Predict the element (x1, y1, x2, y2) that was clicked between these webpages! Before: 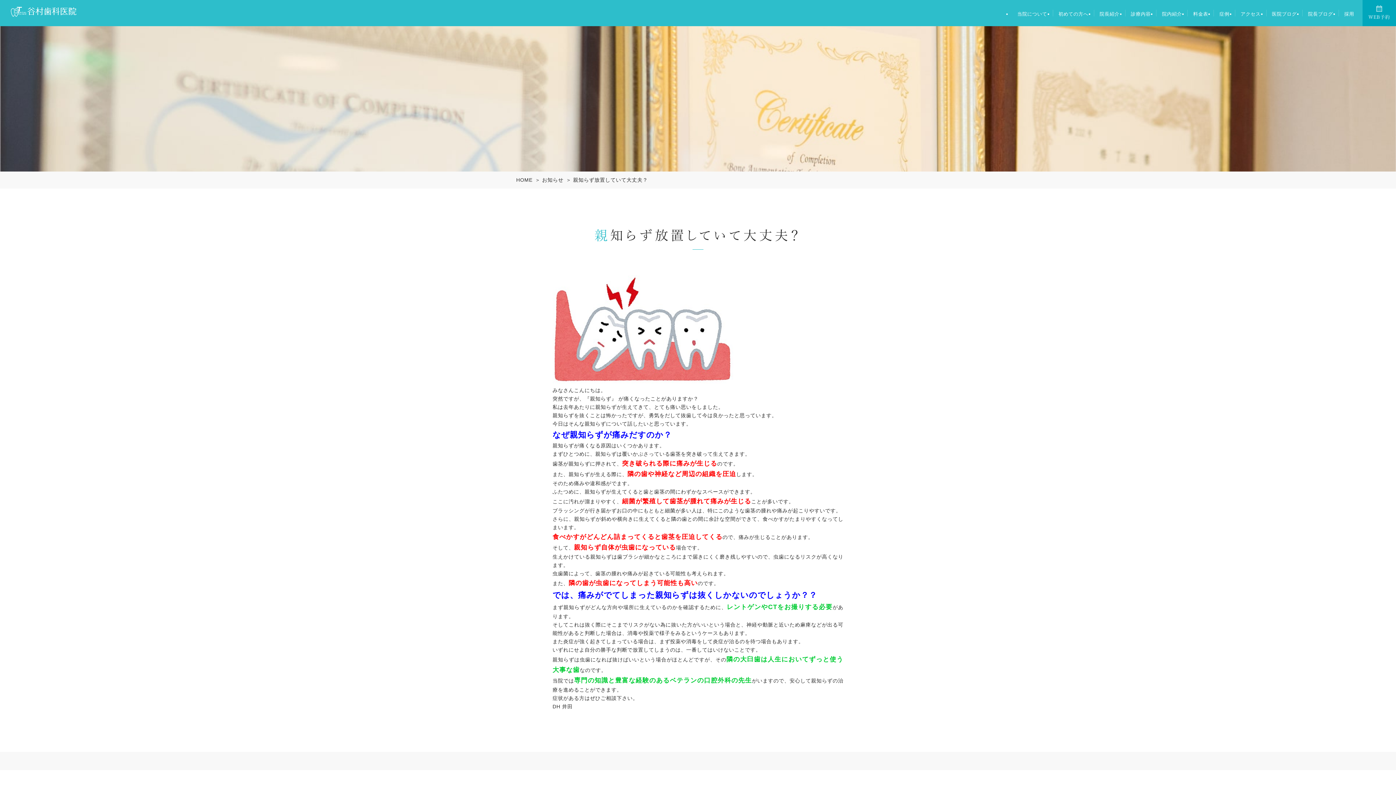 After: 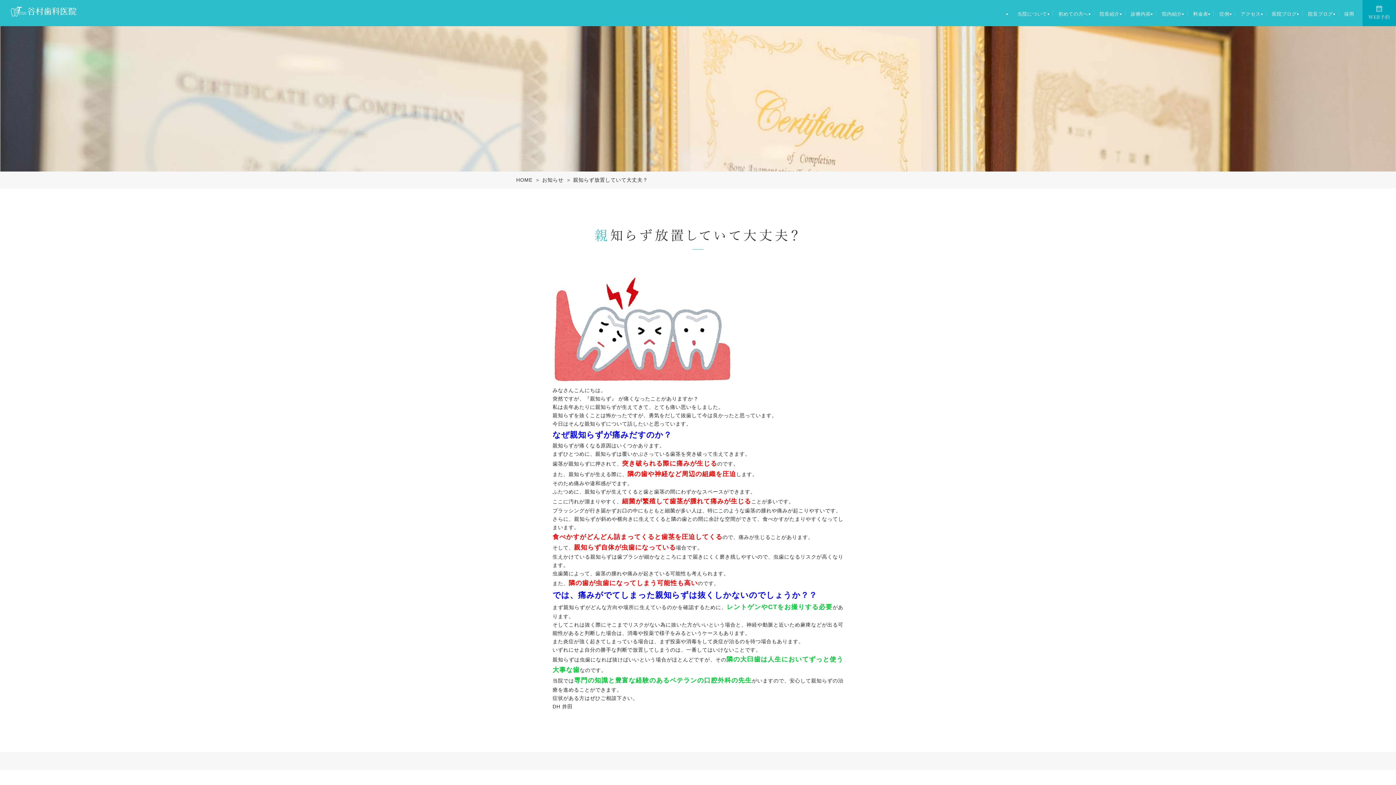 Action: bbox: (573, 177, 648, 182) label: 親知らず放置していて大丈夫？